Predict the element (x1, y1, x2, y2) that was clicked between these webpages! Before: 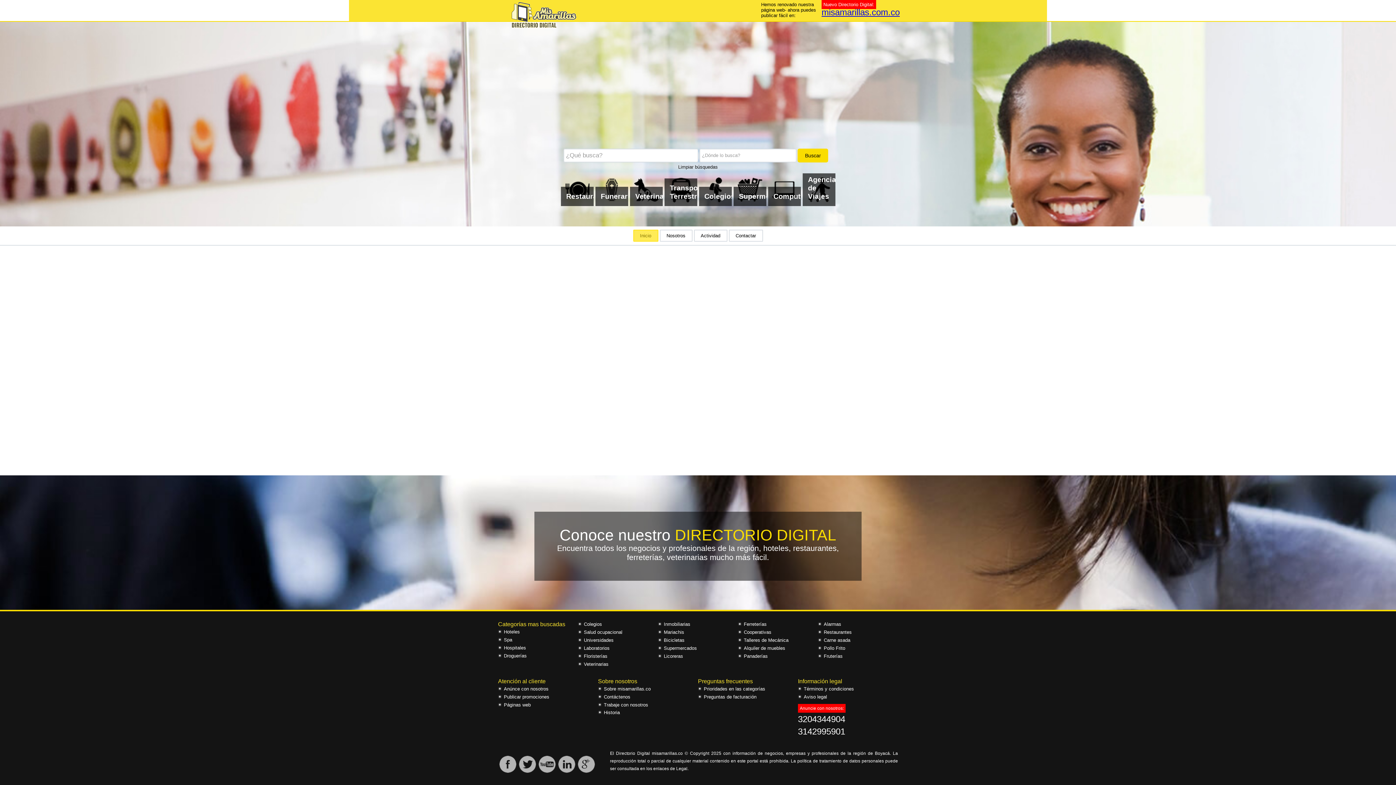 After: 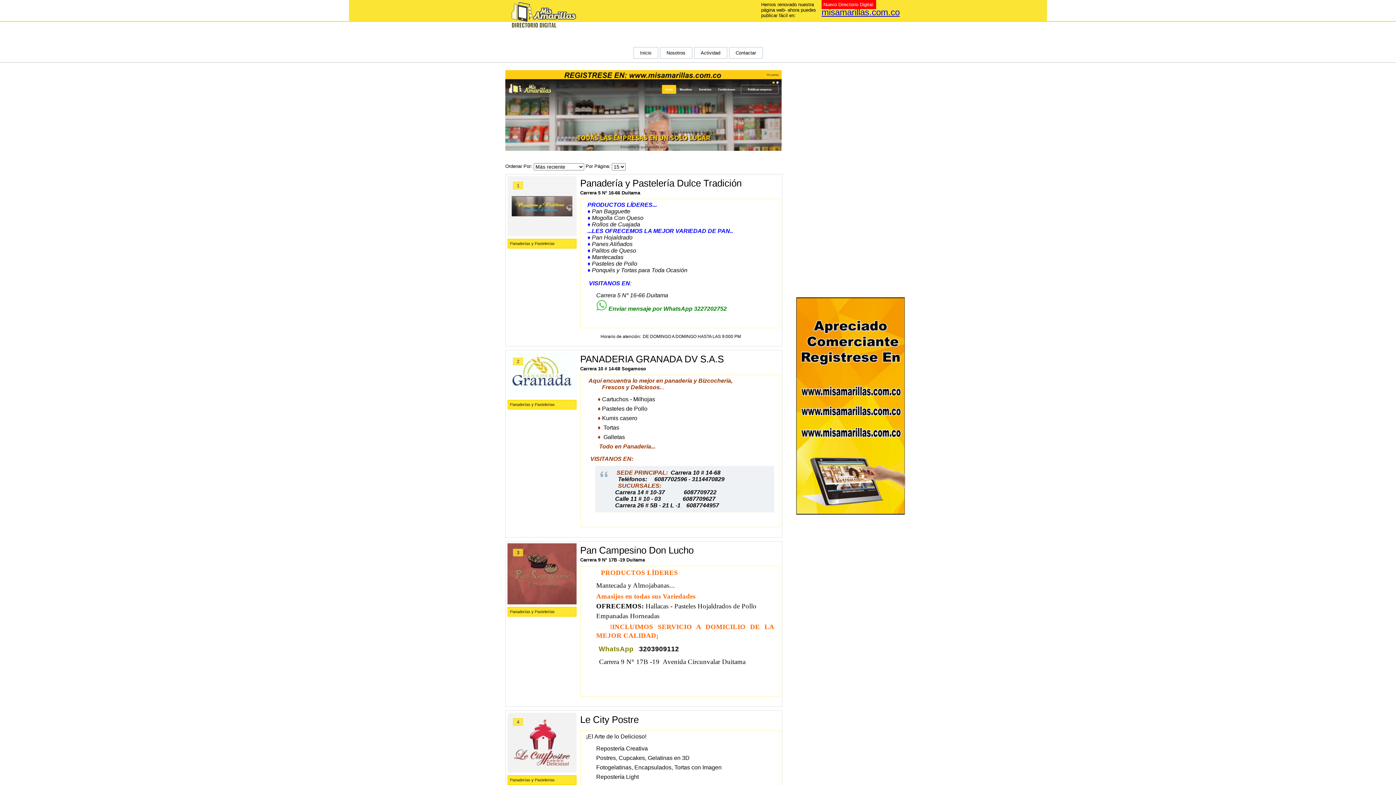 Action: bbox: (744, 653, 768, 659) label: Panaderías